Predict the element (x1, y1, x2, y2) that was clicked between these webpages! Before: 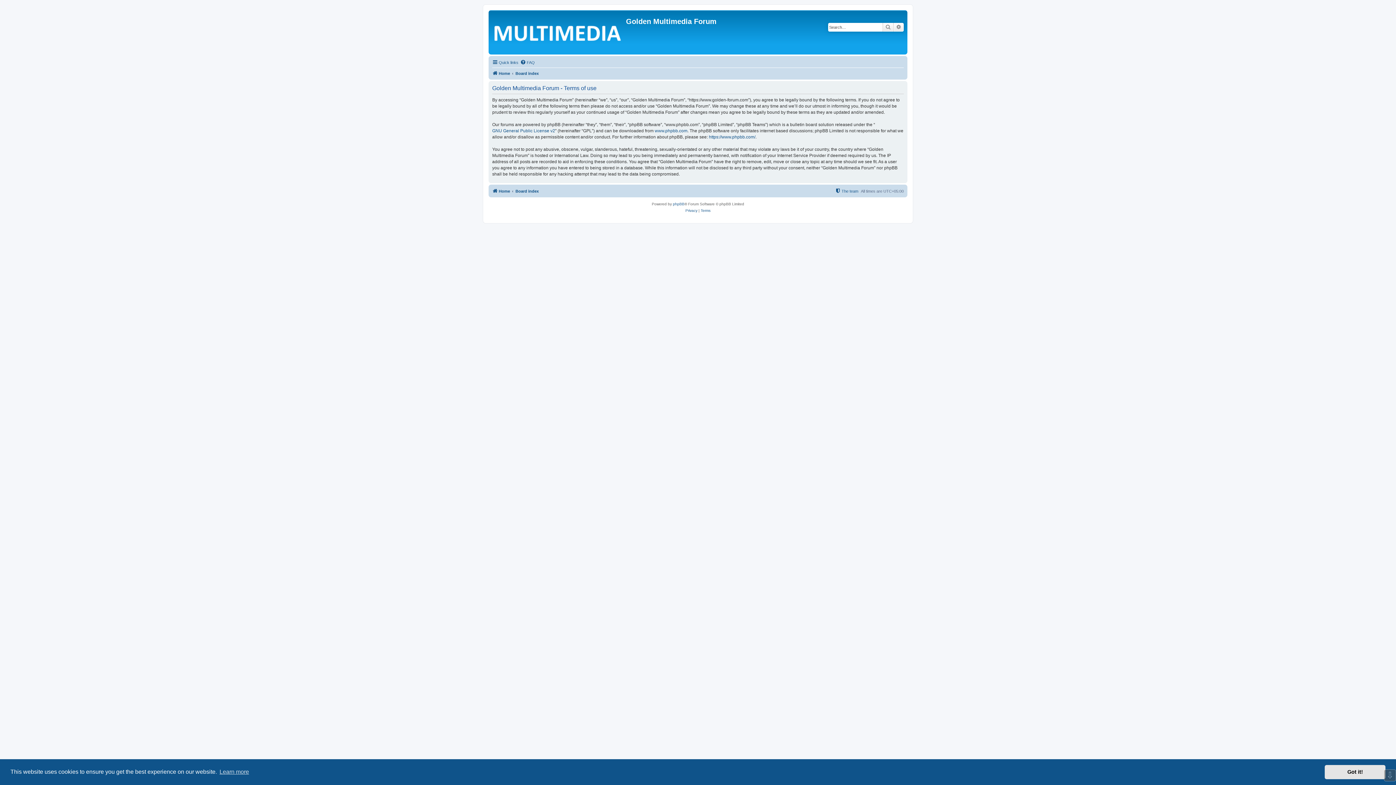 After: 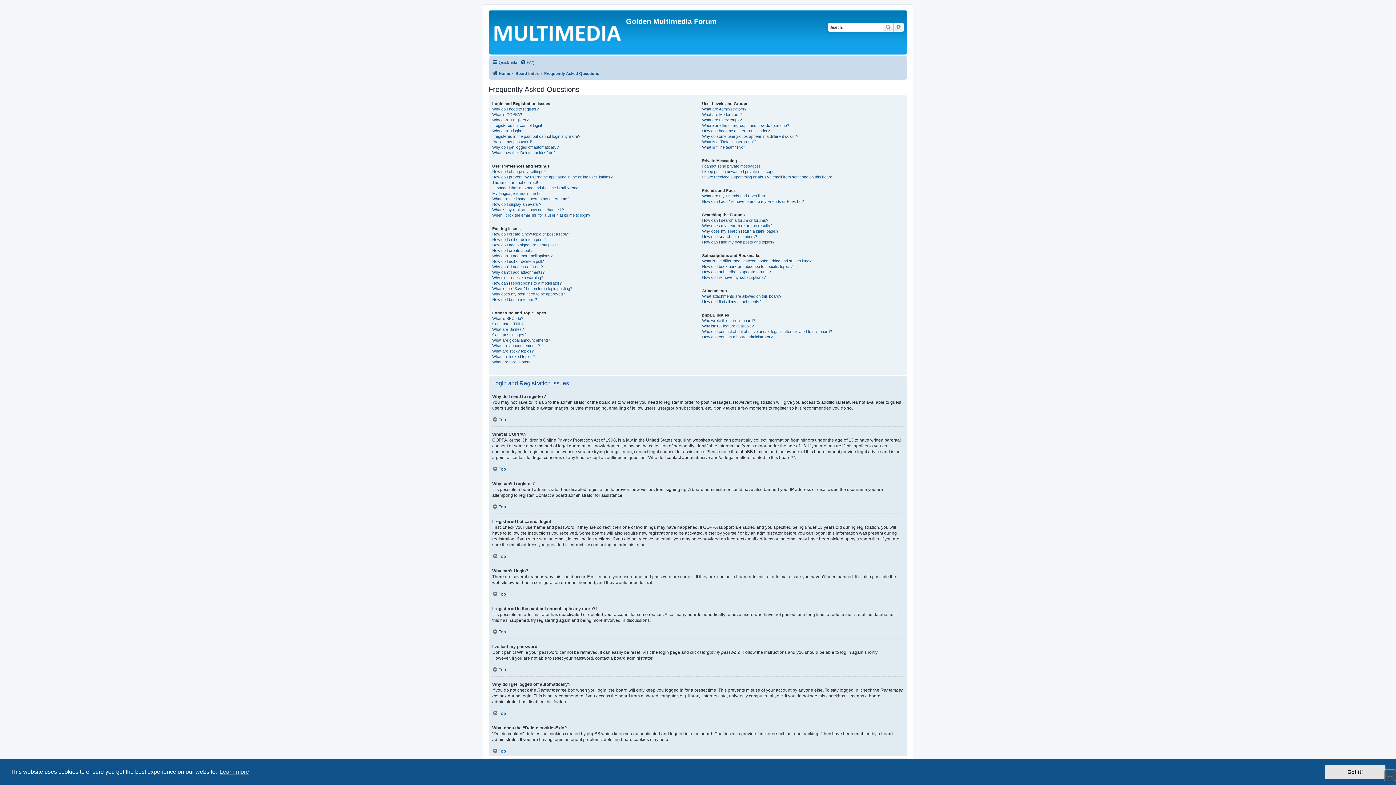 Action: label: FAQ bbox: (520, 58, 534, 66)